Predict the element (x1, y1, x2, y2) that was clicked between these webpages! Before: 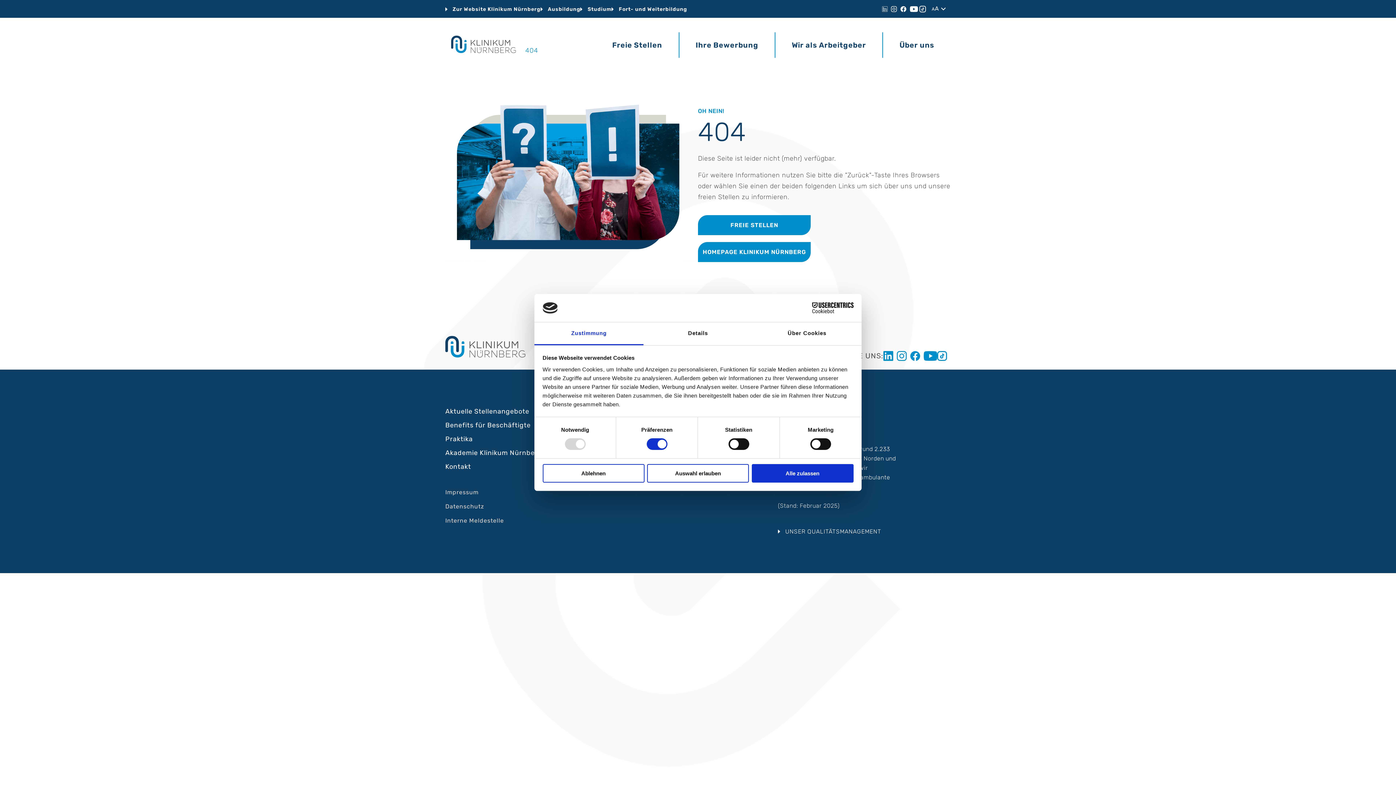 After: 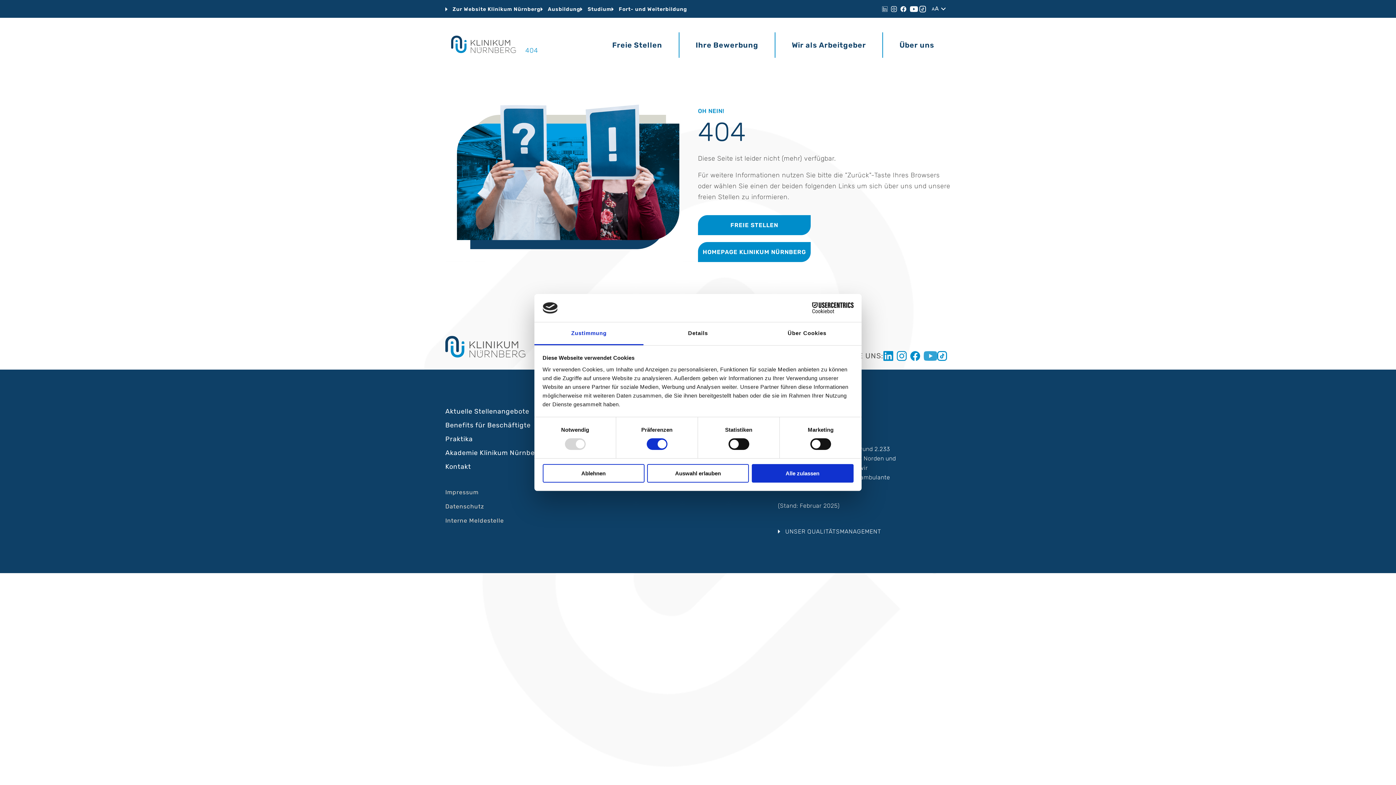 Action: bbox: (924, 351, 937, 360)